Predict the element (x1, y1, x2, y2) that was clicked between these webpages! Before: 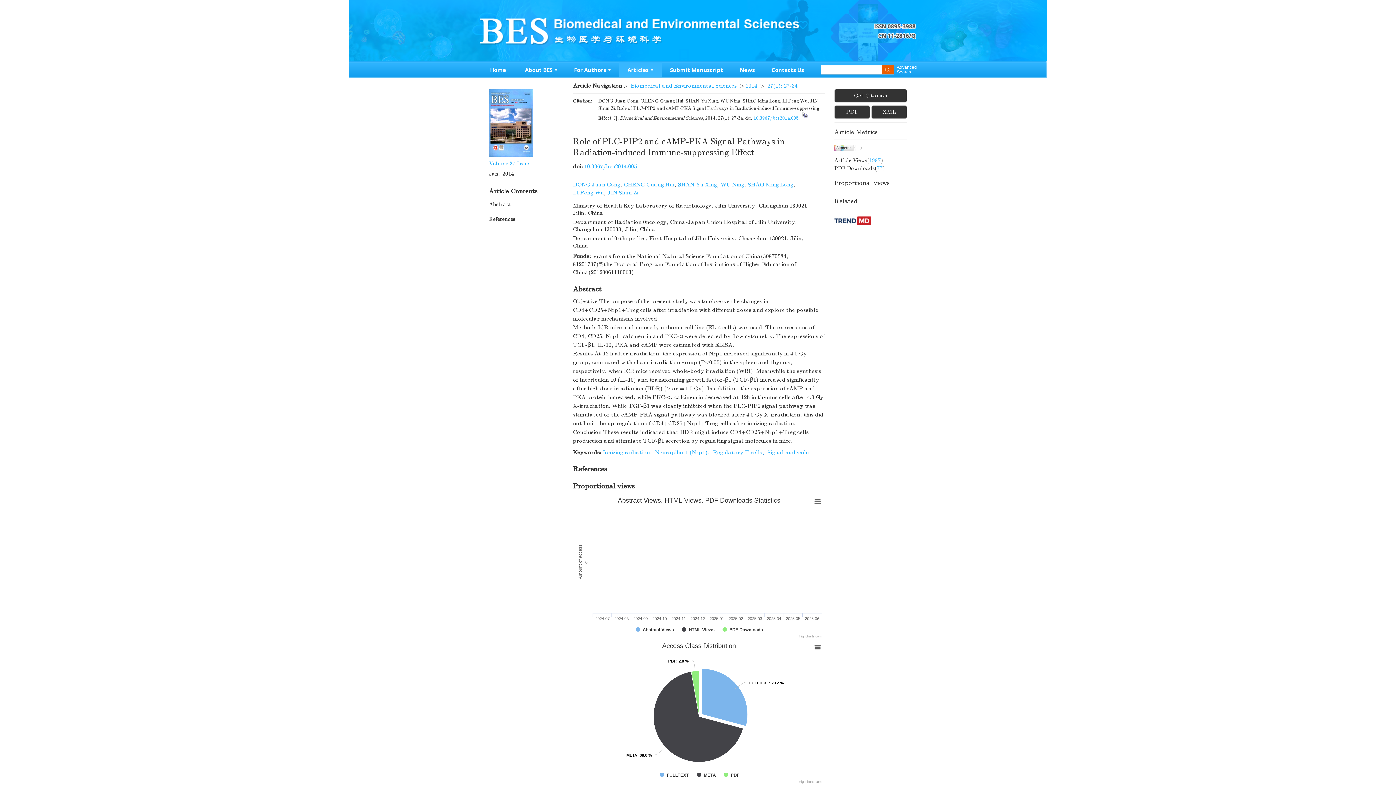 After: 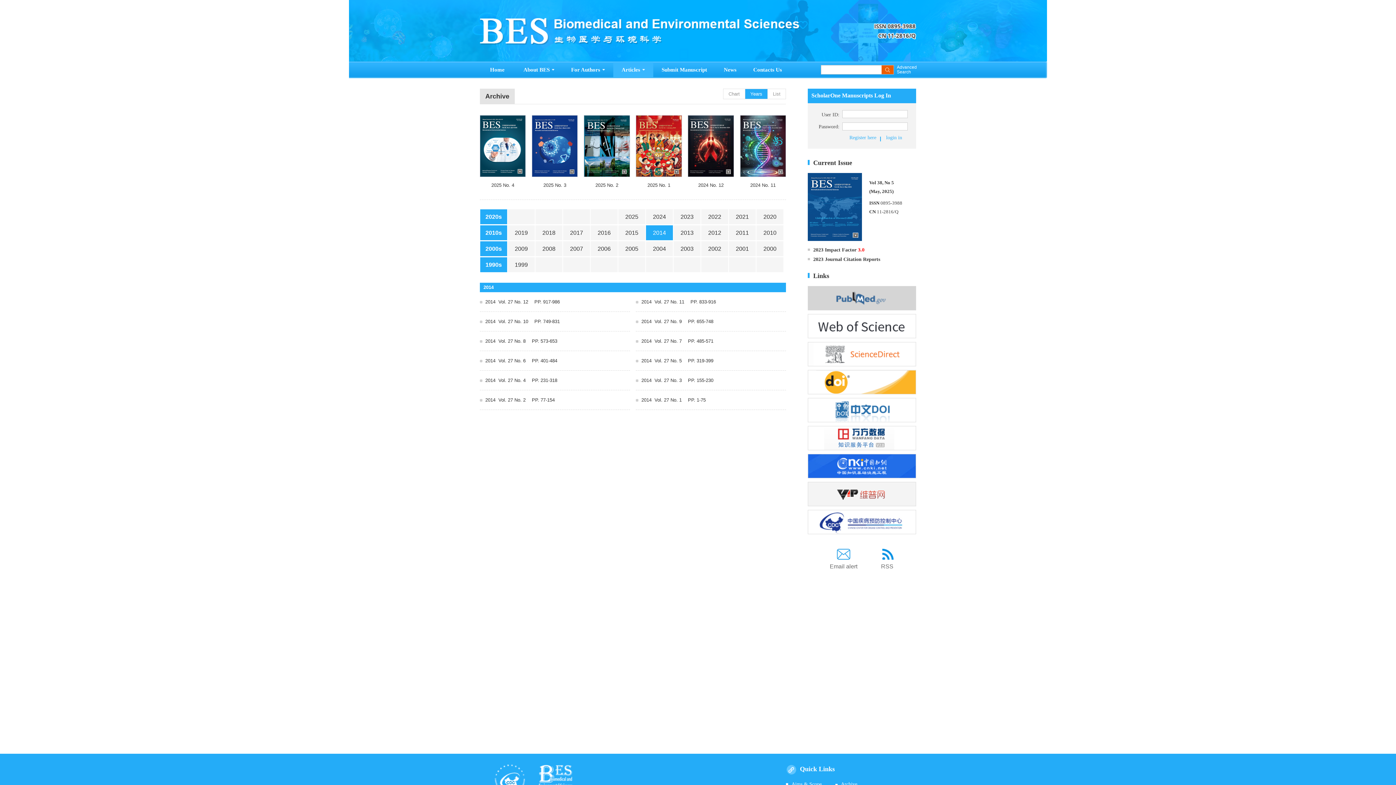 Action: bbox: (745, 82, 757, 89) label: 2014